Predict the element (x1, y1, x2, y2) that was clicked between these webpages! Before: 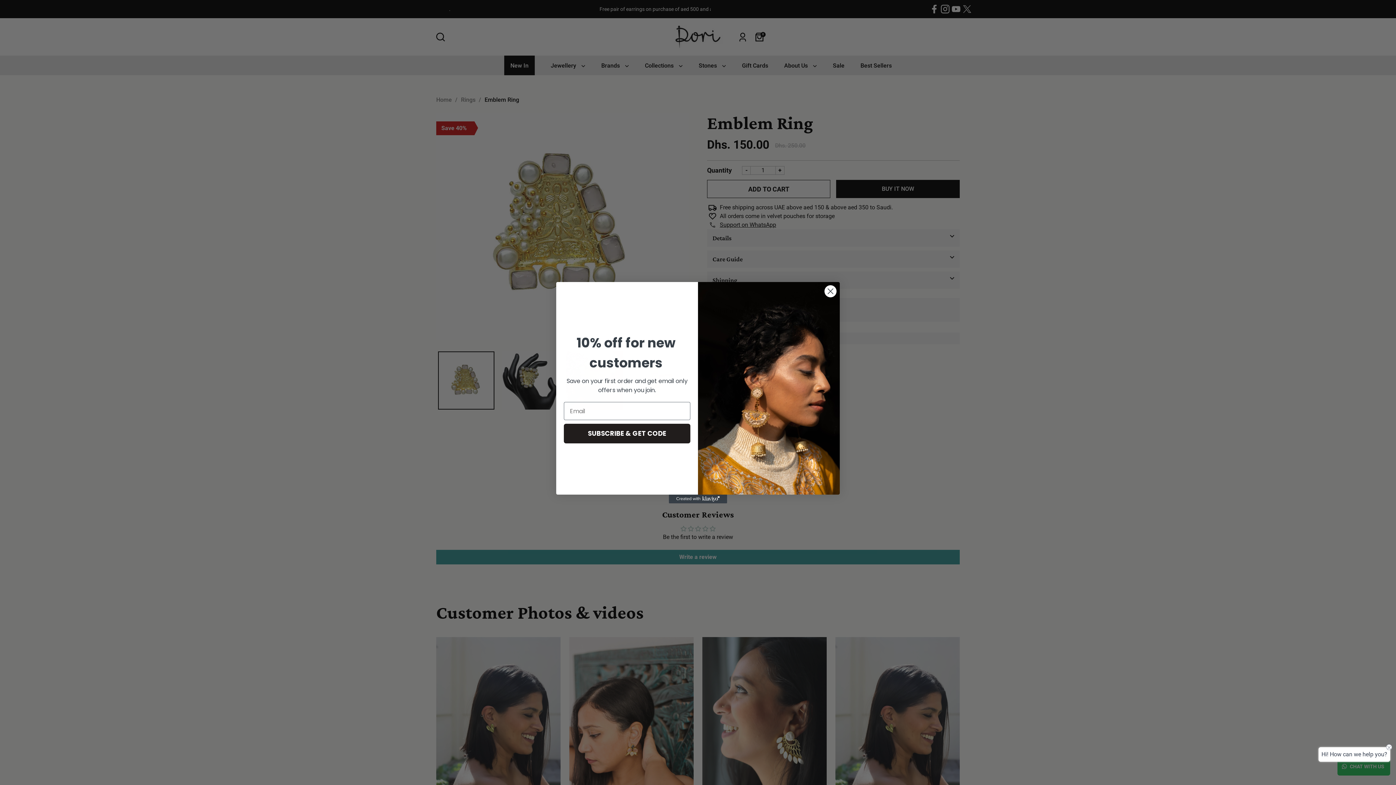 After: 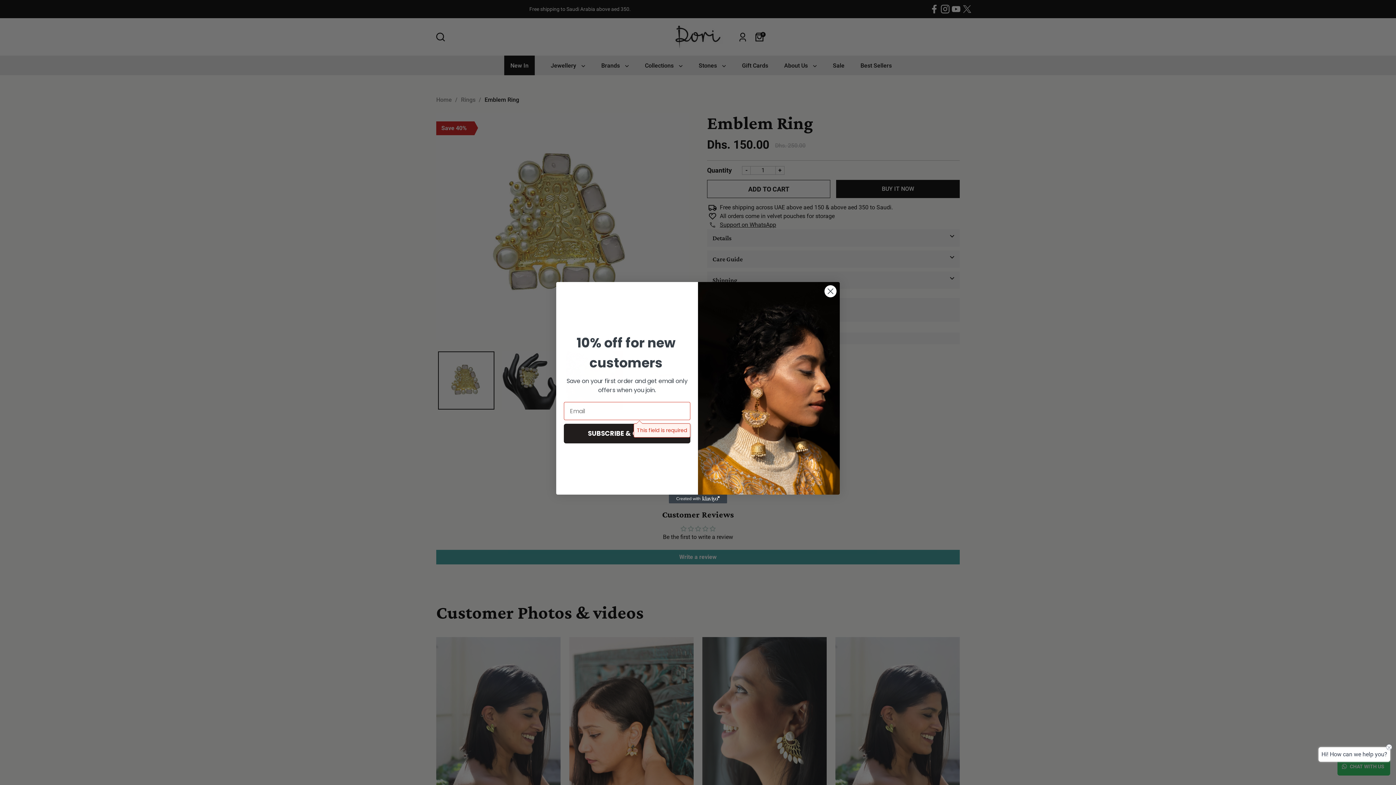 Action: label: SUBSCRIBE & GET CODE bbox: (564, 424, 690, 443)